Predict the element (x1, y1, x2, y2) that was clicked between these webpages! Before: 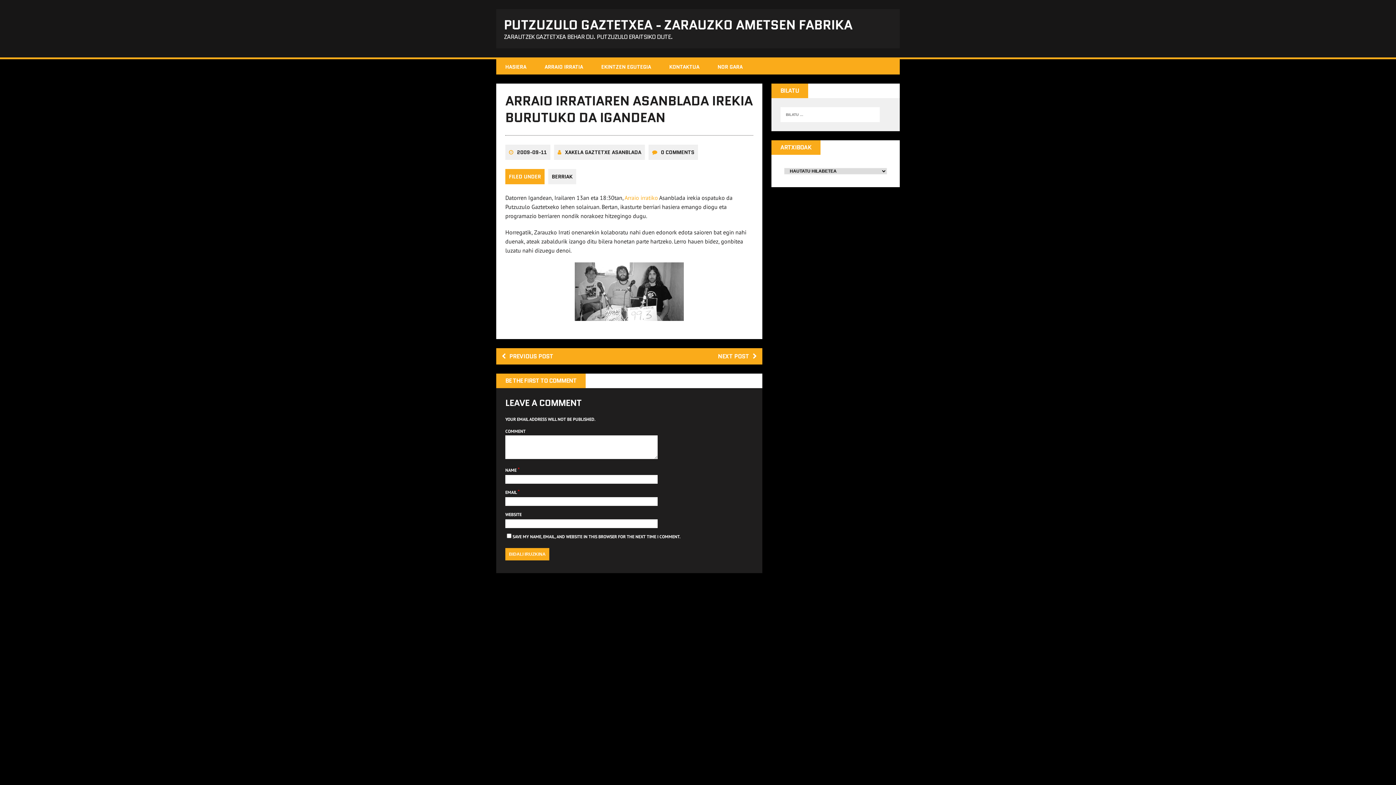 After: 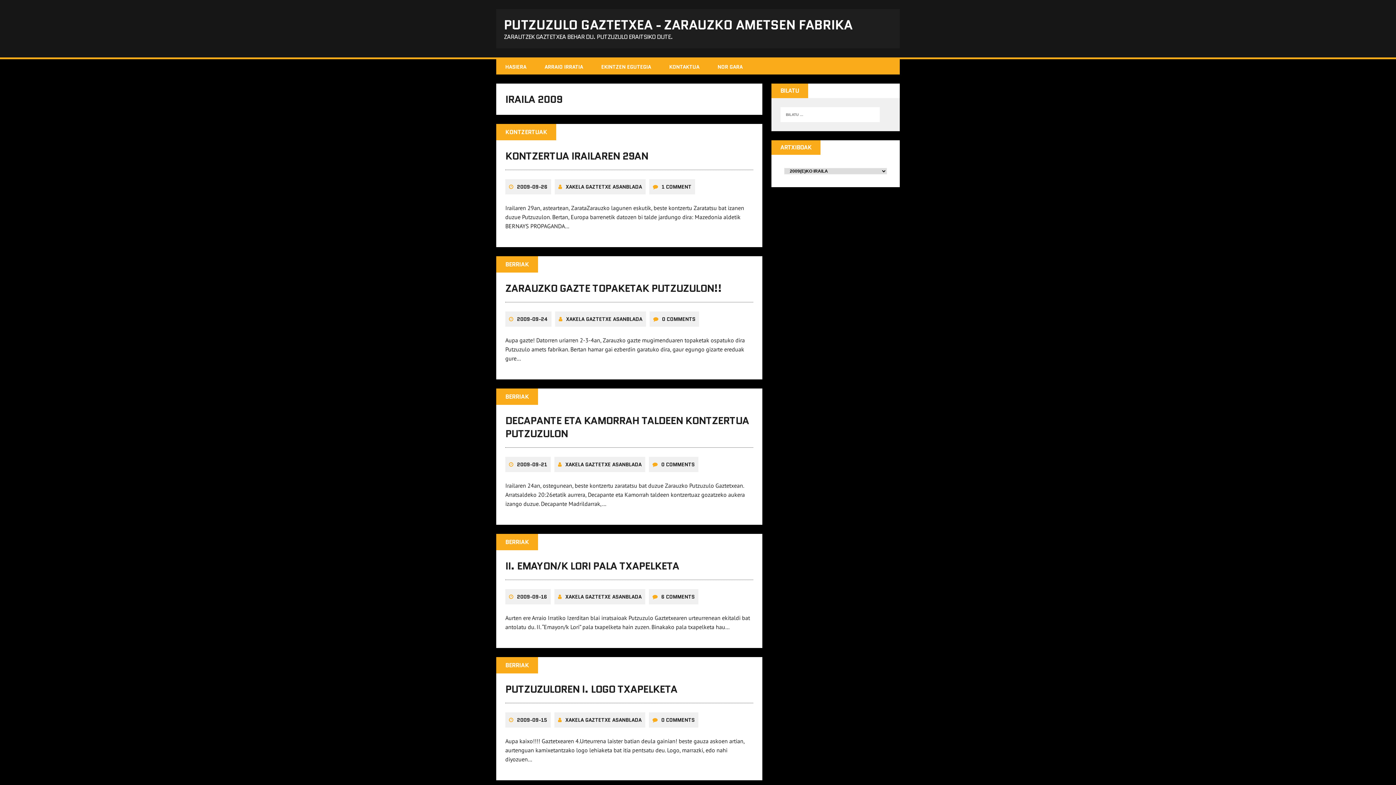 Action: label: 2009-09-11 bbox: (517, 148, 546, 156)